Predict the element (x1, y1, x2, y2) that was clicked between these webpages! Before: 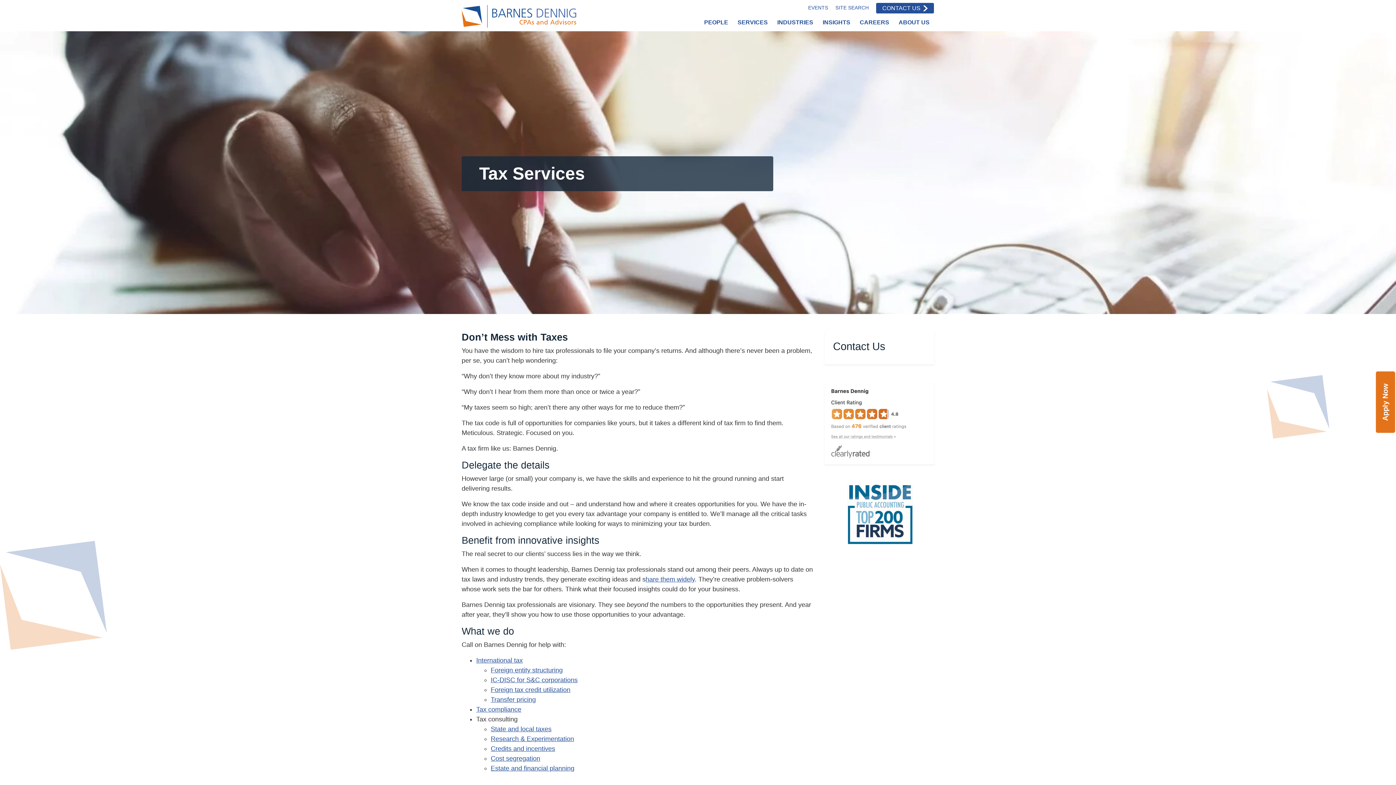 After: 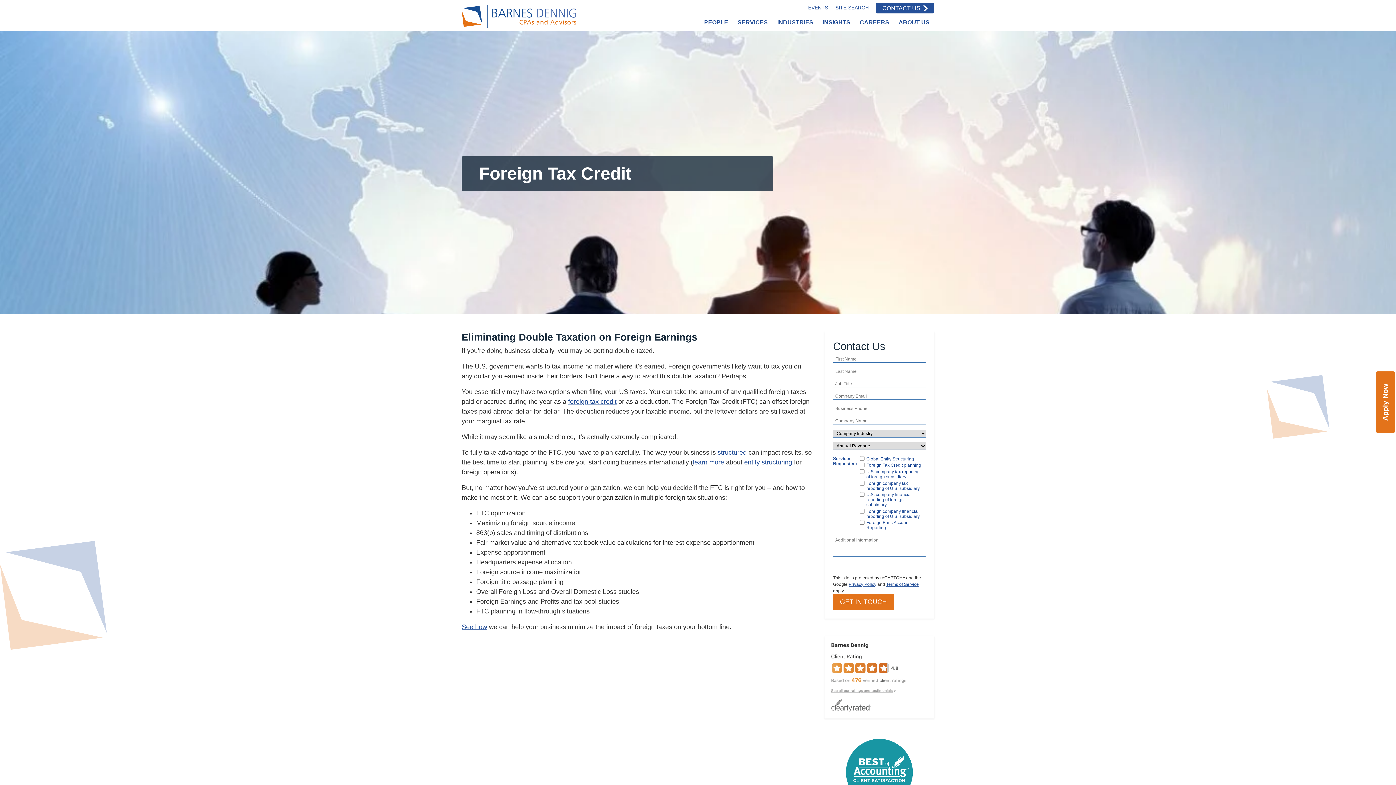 Action: bbox: (490, 686, 570, 693) label: Foreign tax credit utilization